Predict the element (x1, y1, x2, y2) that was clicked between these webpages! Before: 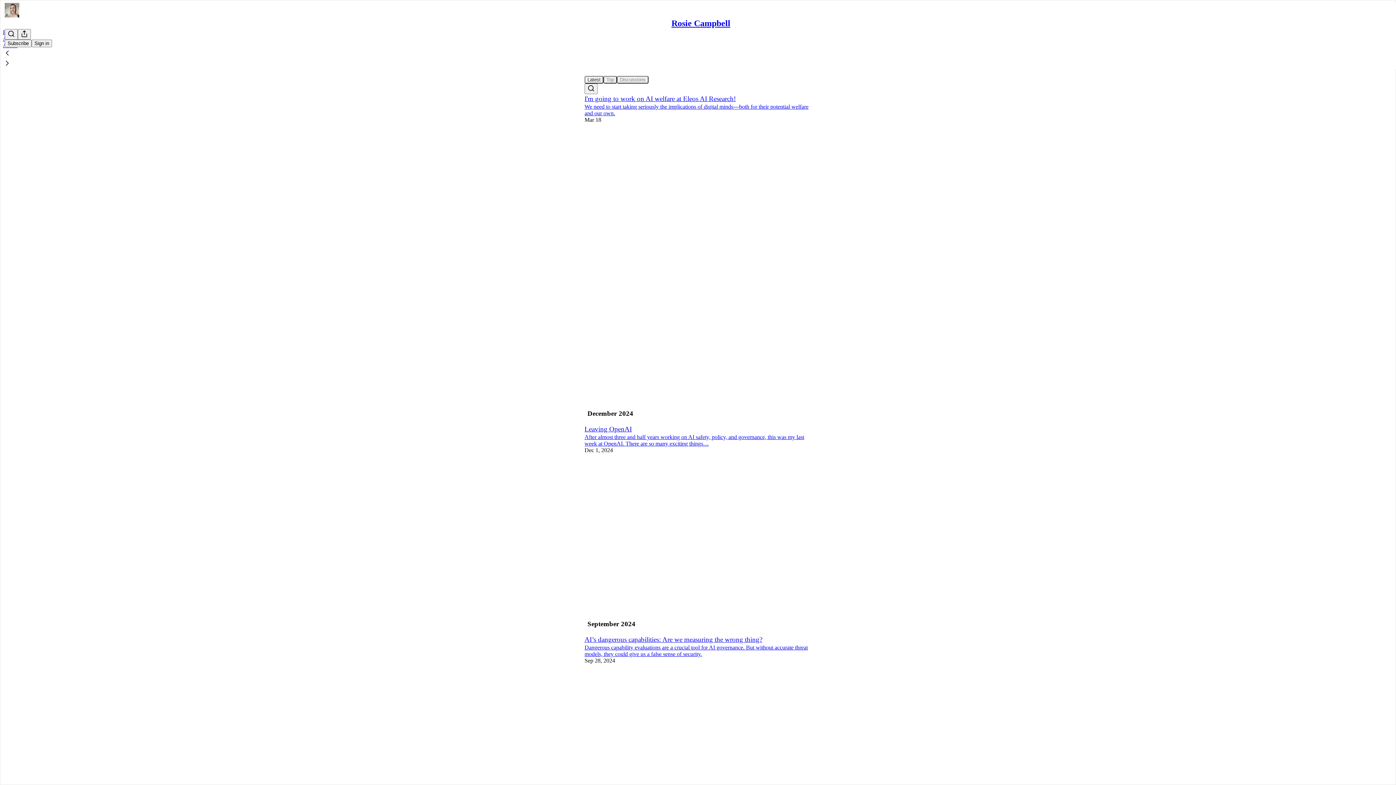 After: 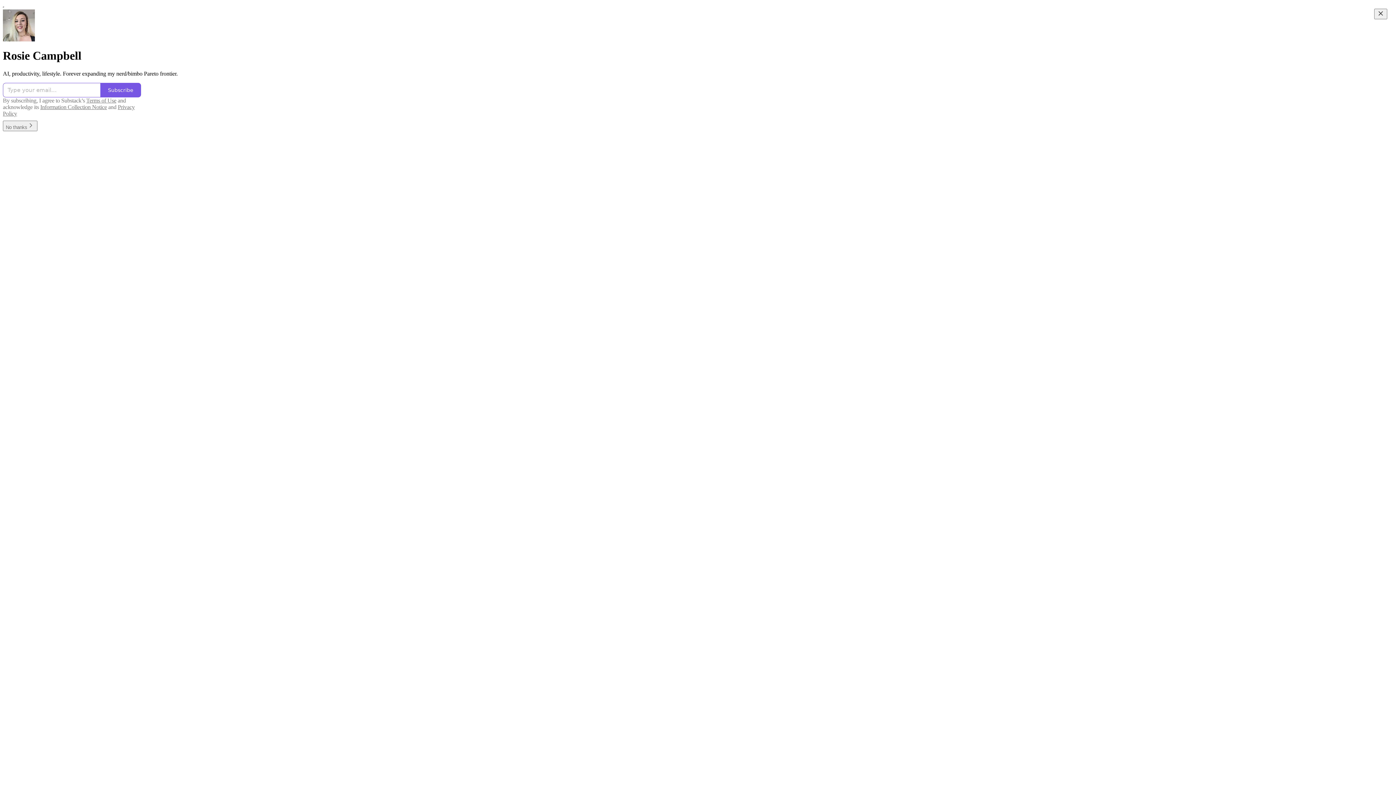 Action: bbox: (4, 2, 1399, 17)